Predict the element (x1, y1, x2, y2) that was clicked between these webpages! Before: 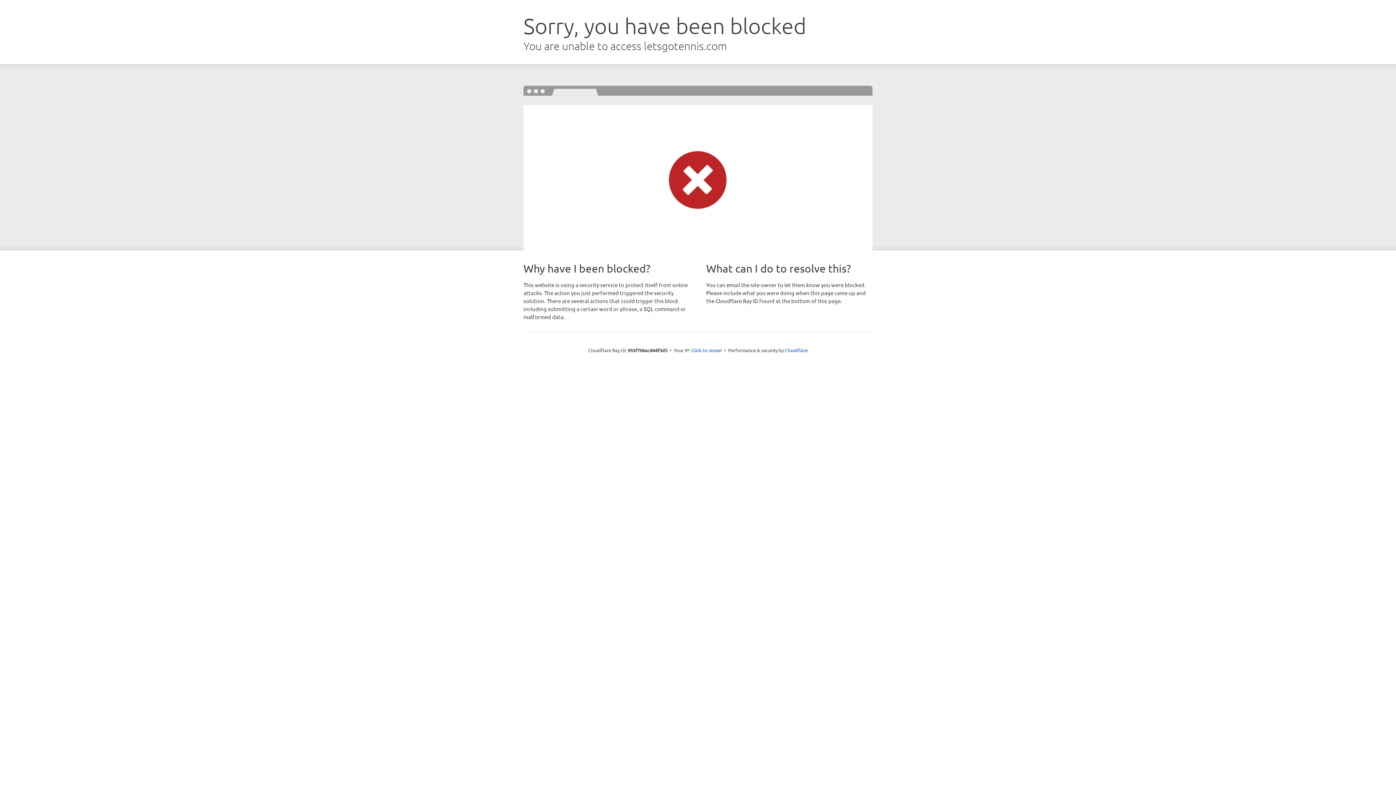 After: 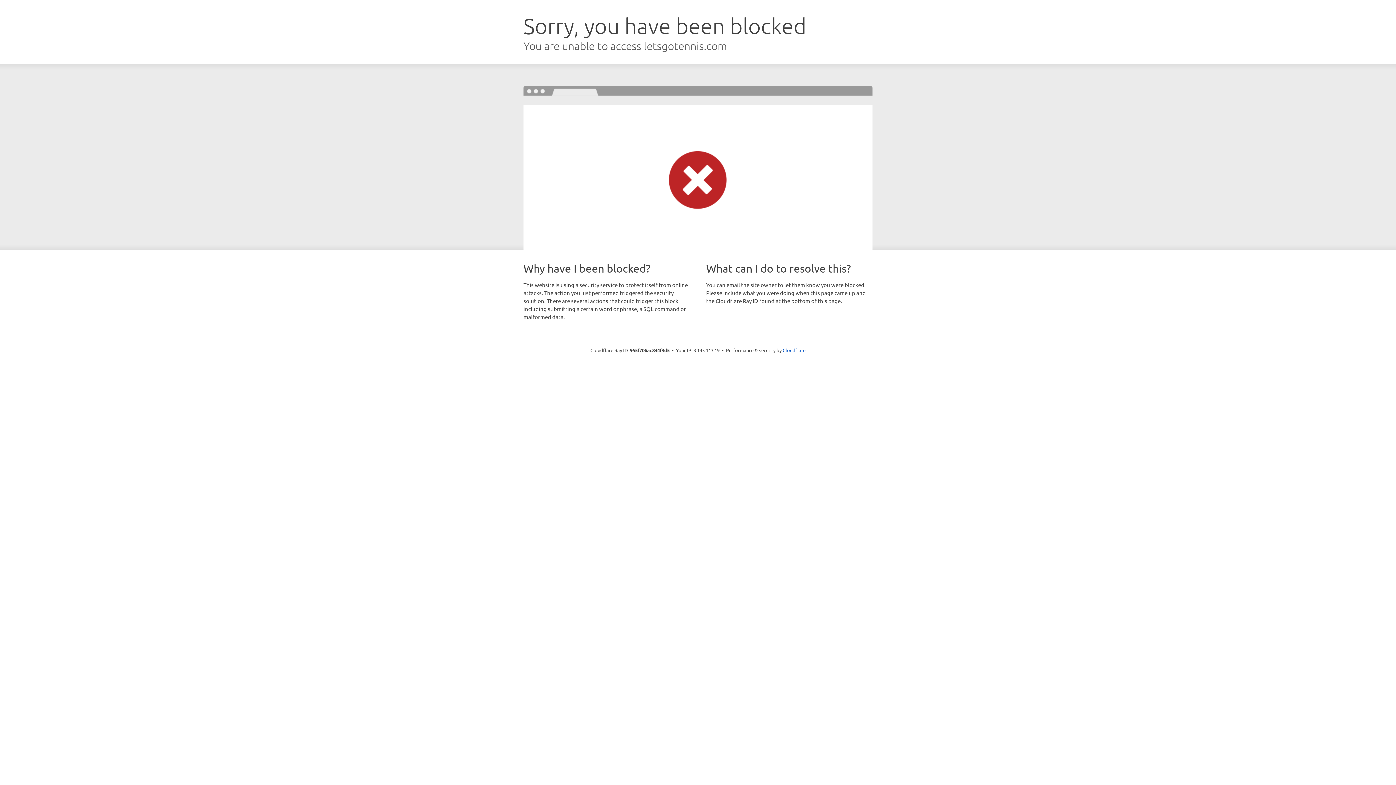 Action: label: Click to reveal bbox: (691, 346, 722, 353)